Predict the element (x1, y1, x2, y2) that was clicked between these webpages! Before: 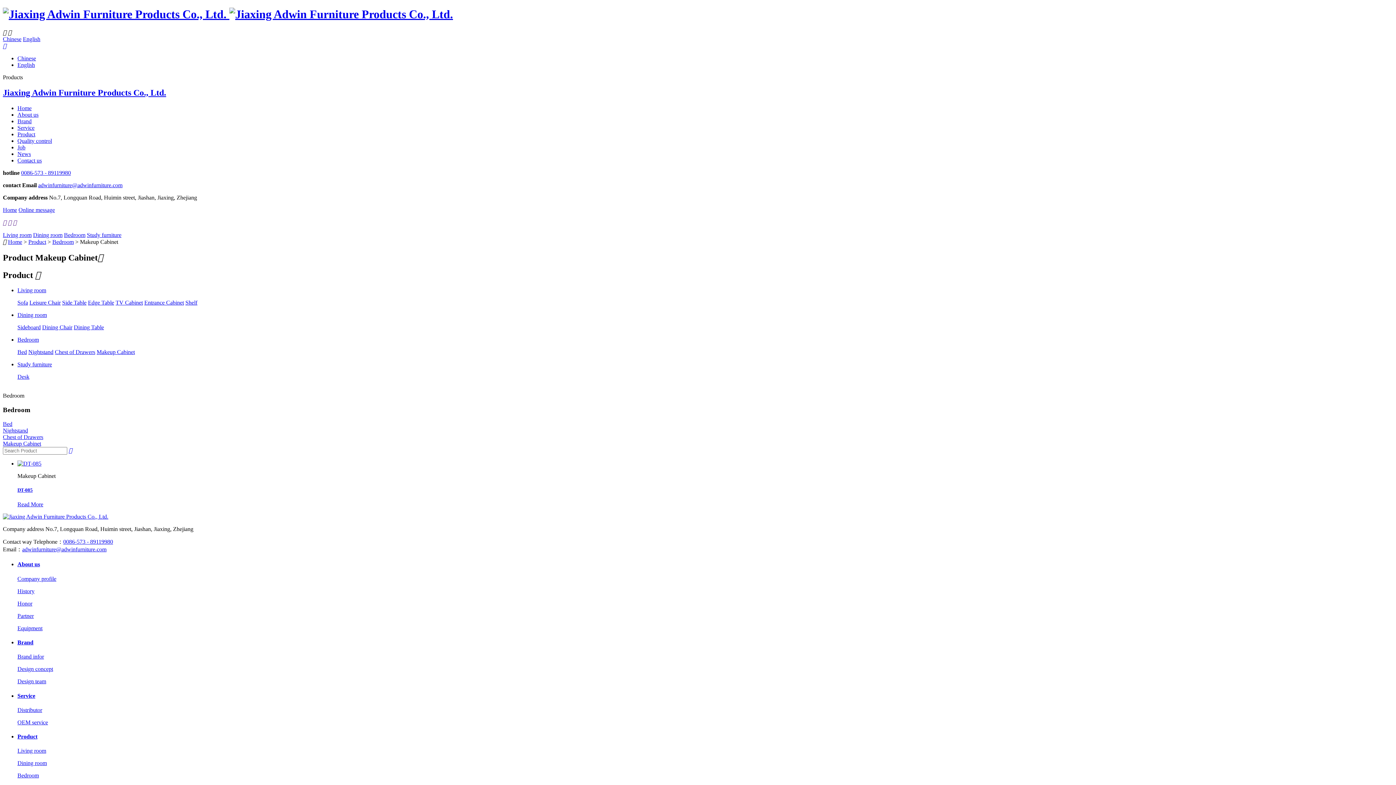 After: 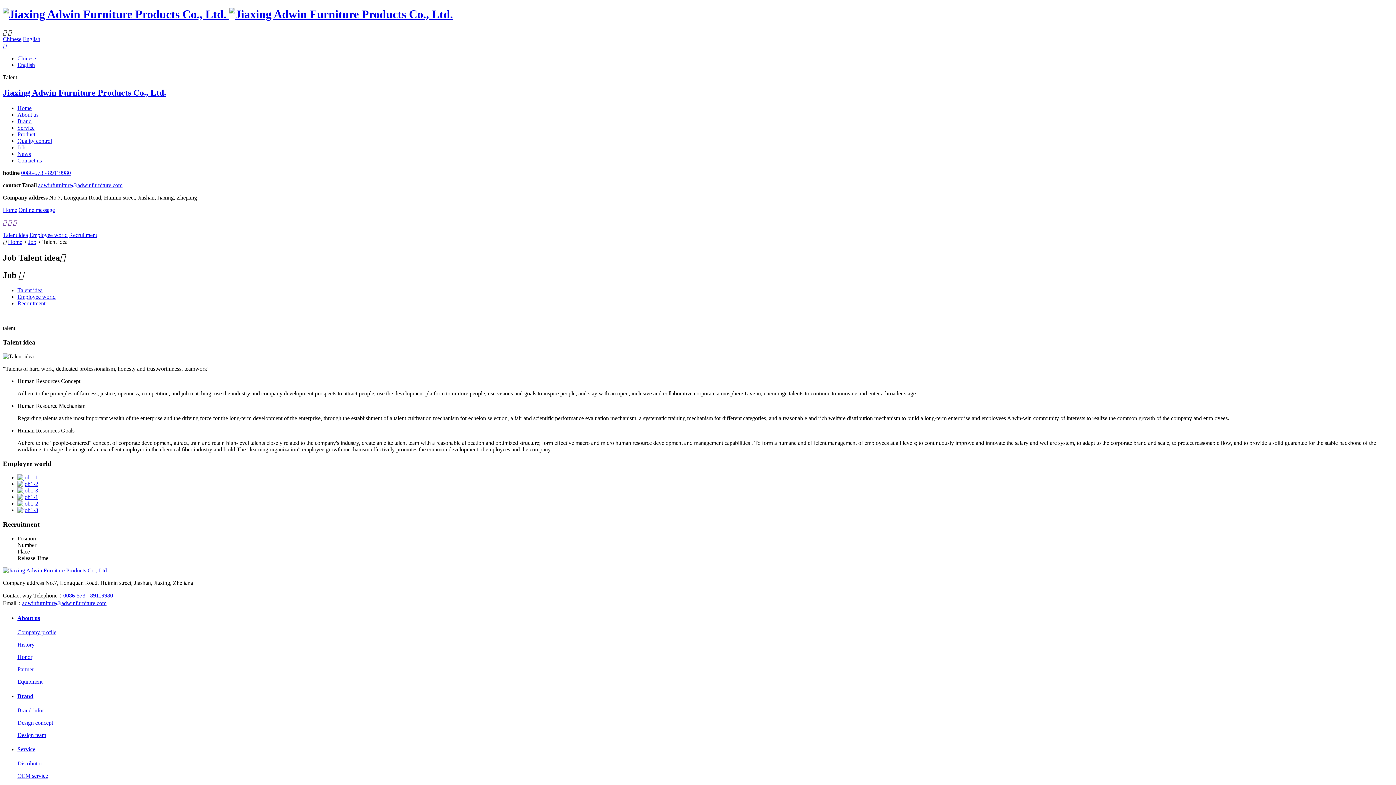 Action: label: Job bbox: (17, 144, 25, 150)